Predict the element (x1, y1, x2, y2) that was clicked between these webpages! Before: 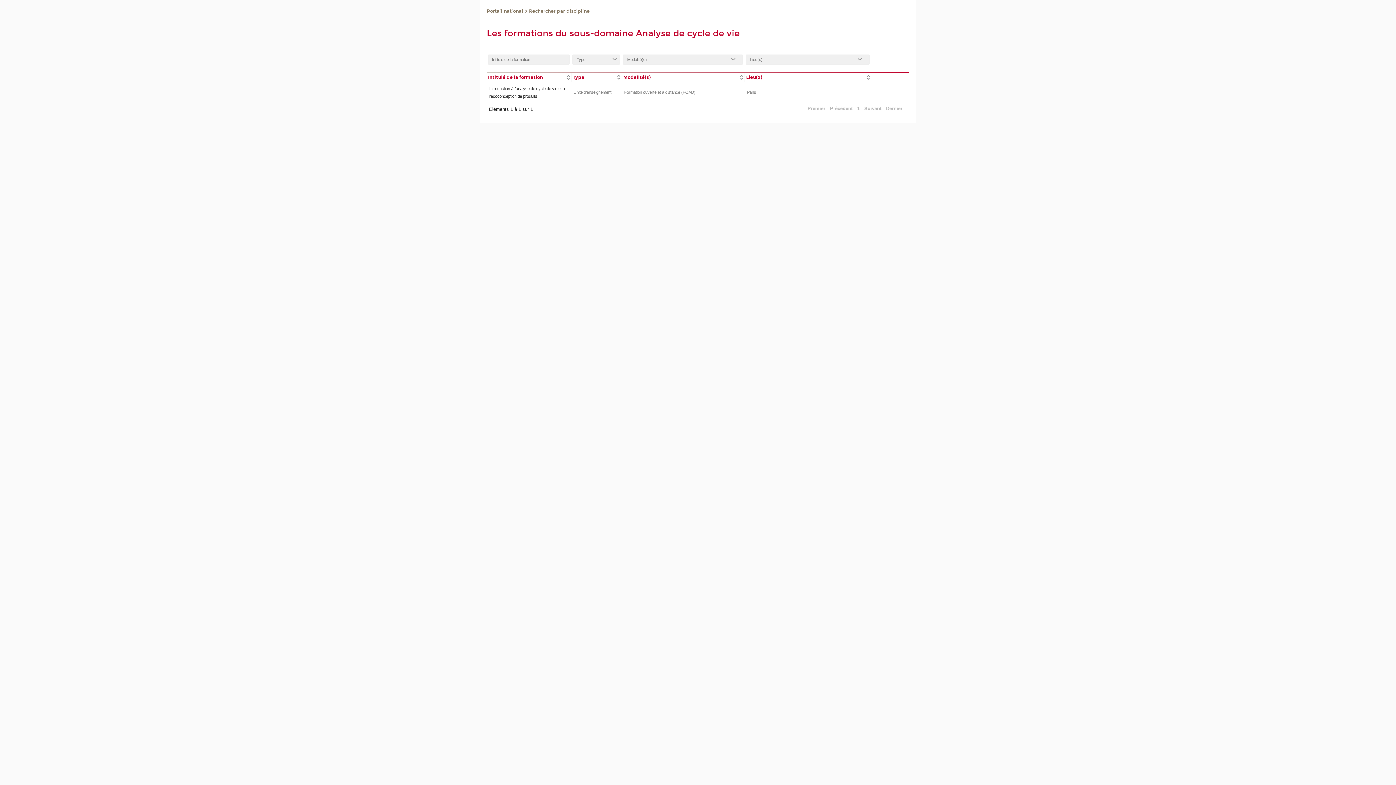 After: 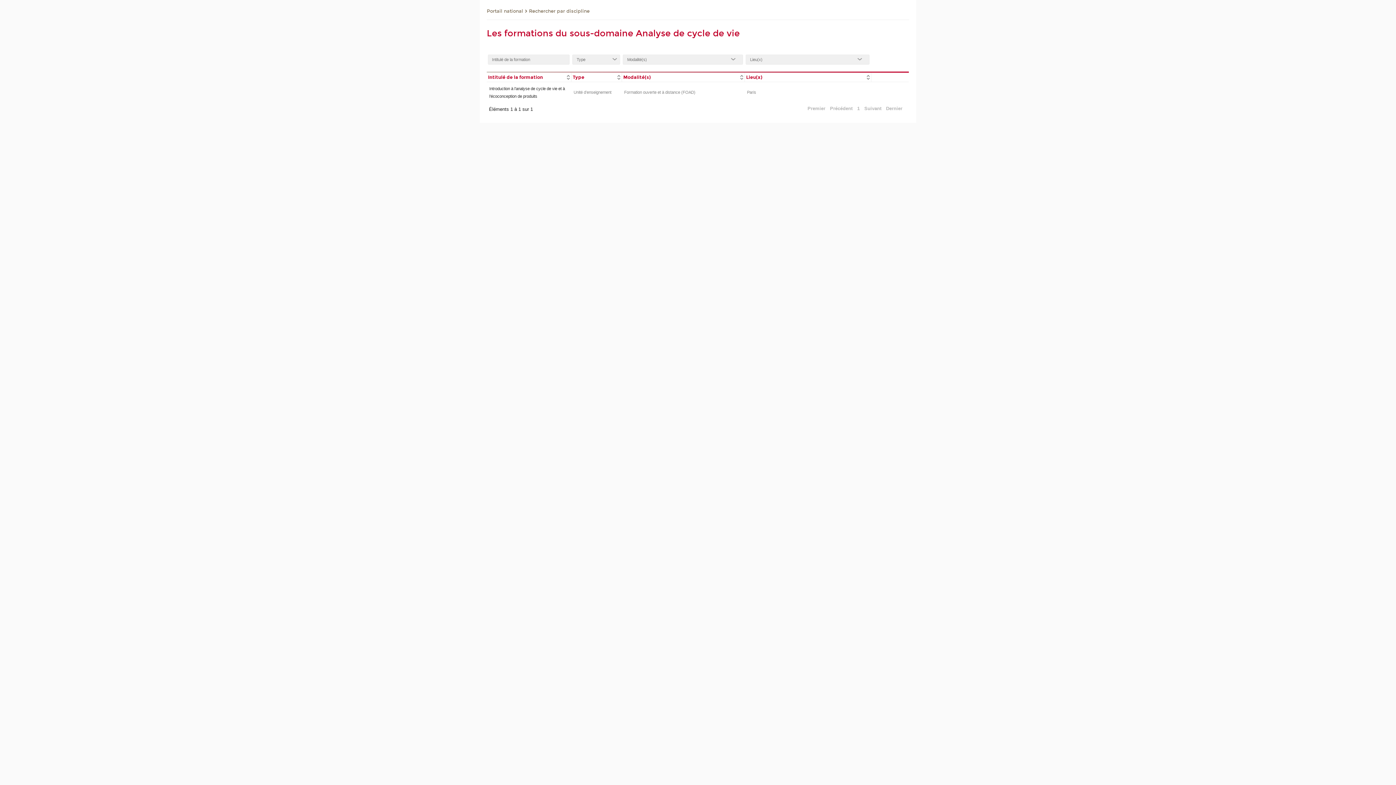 Action: label: Dernier bbox: (883, 104, 905, 112)